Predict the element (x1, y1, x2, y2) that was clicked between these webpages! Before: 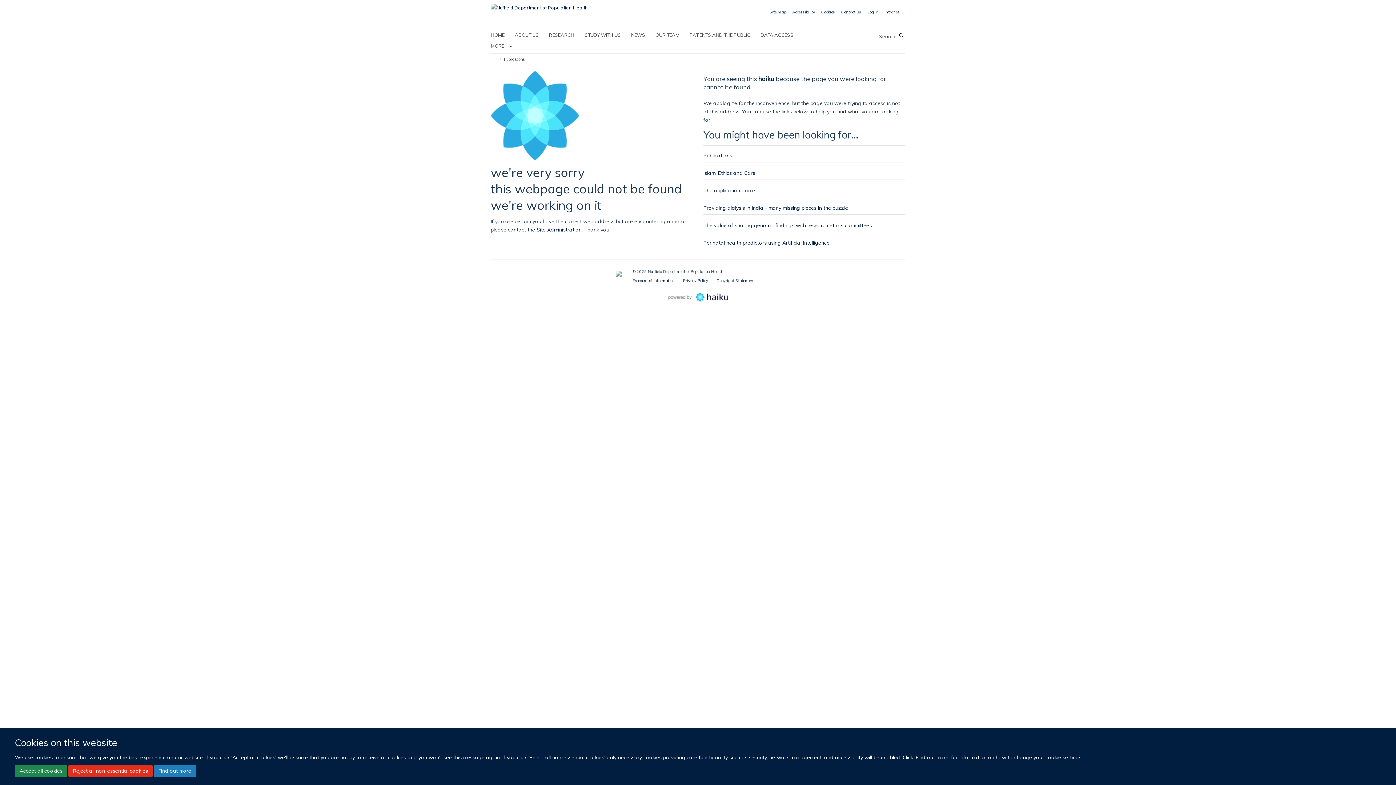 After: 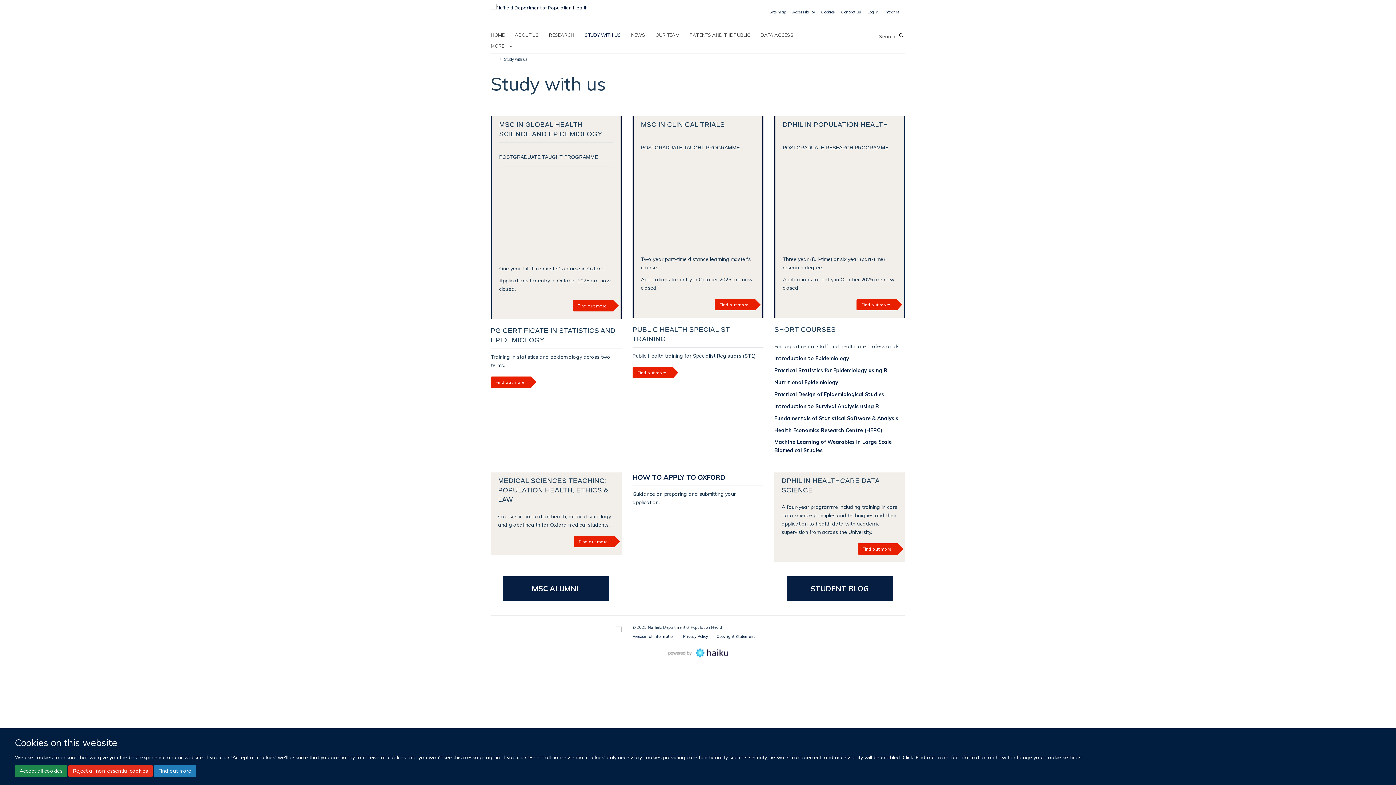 Action: bbox: (584, 29, 630, 40) label: STUDY WITH US